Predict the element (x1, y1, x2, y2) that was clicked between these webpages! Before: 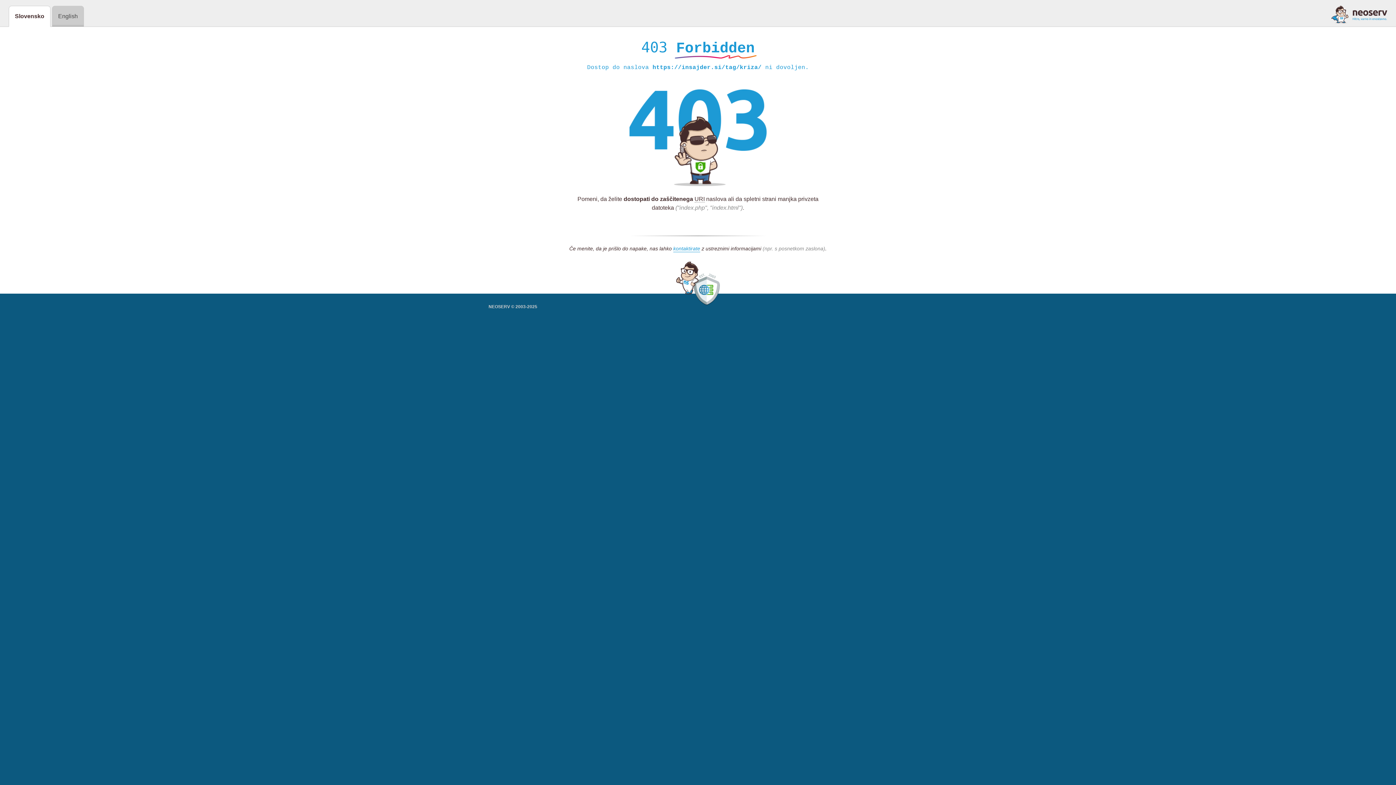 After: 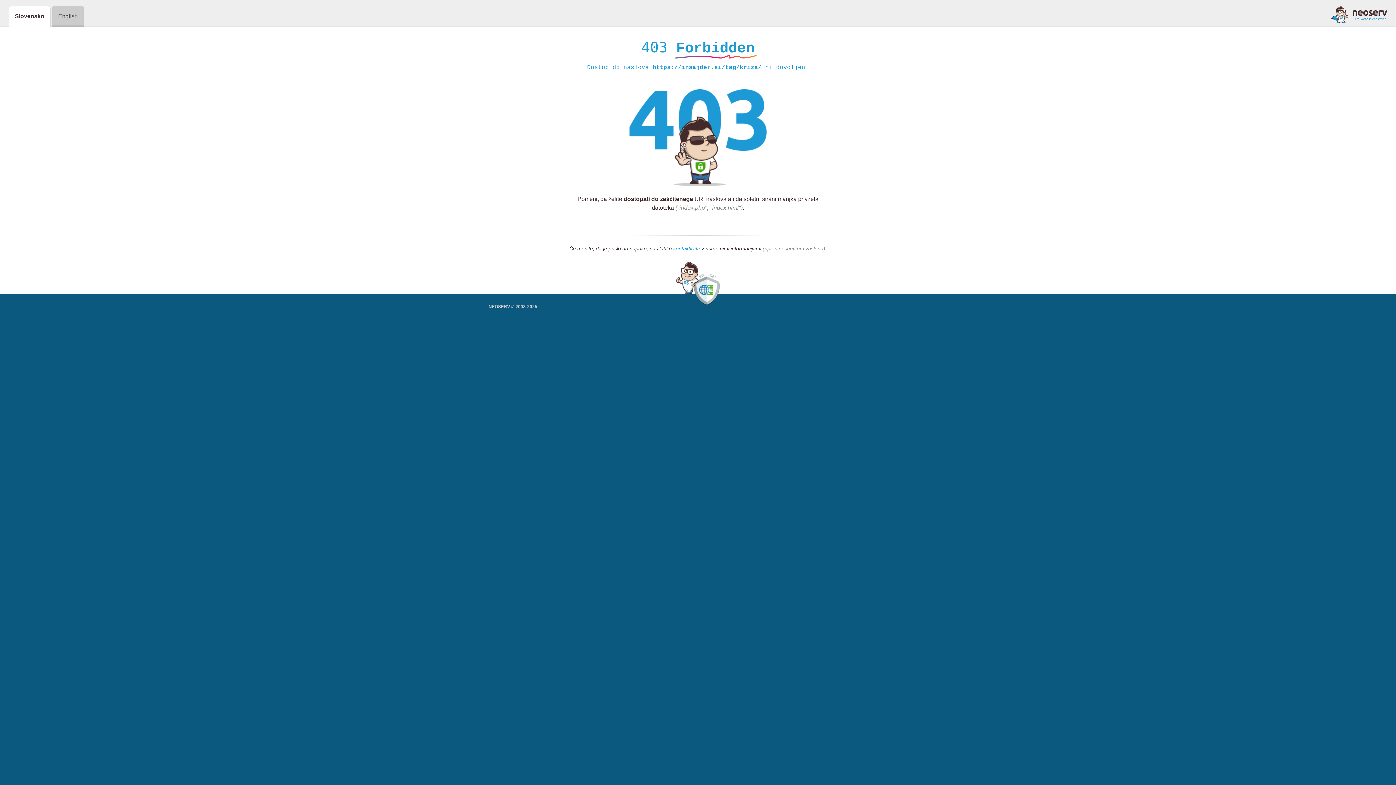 Action: bbox: (1331, 5, 1387, 23)